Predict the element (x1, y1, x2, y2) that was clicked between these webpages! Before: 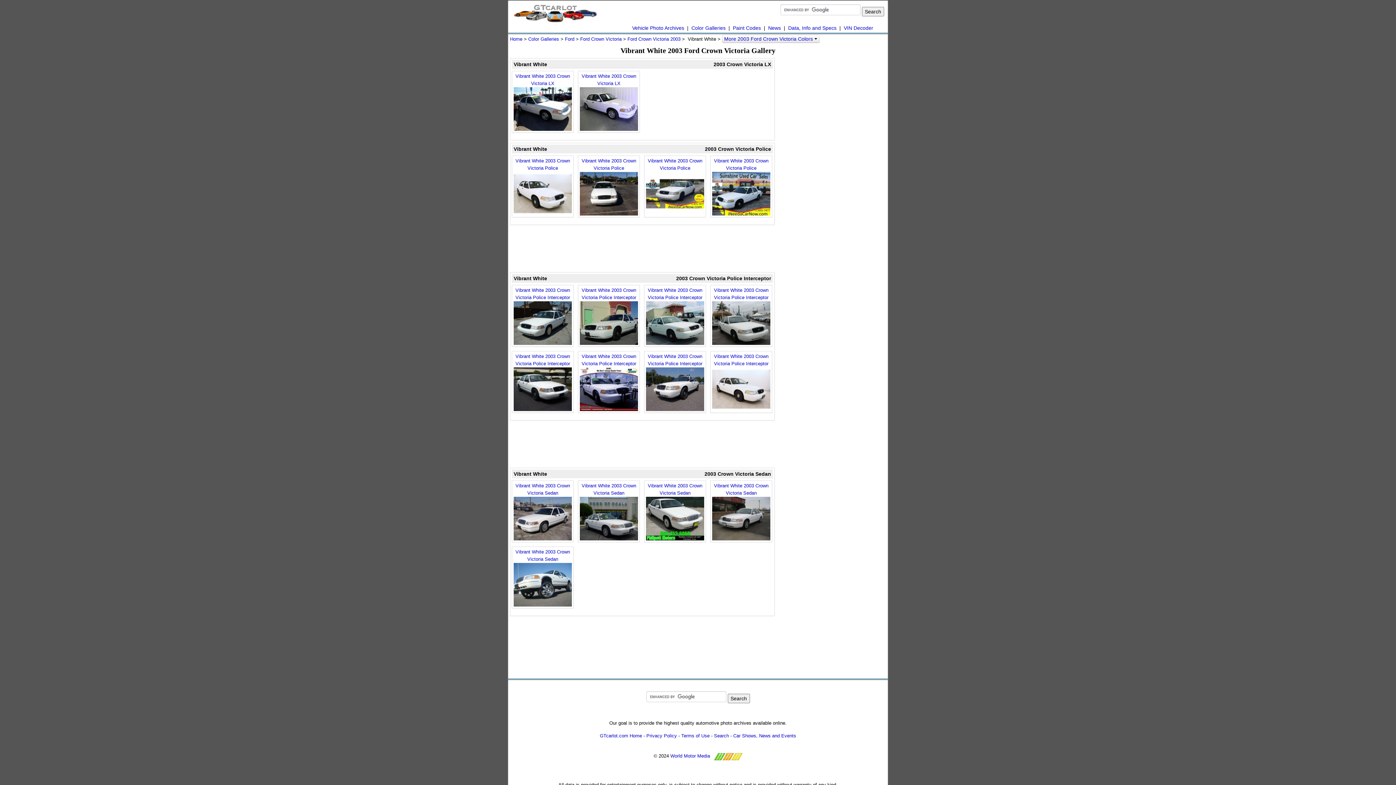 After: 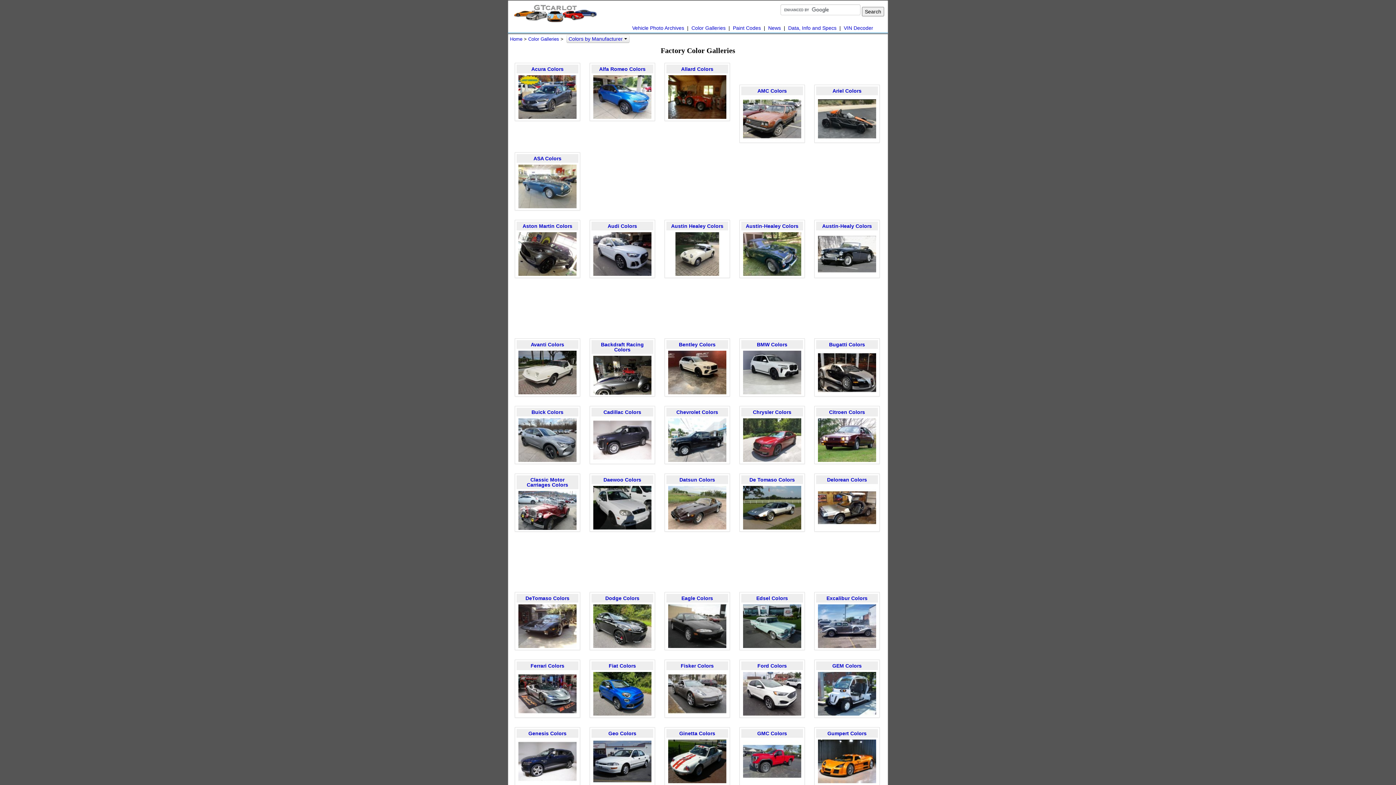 Action: bbox: (528, 36, 559, 41) label: Color Galleries